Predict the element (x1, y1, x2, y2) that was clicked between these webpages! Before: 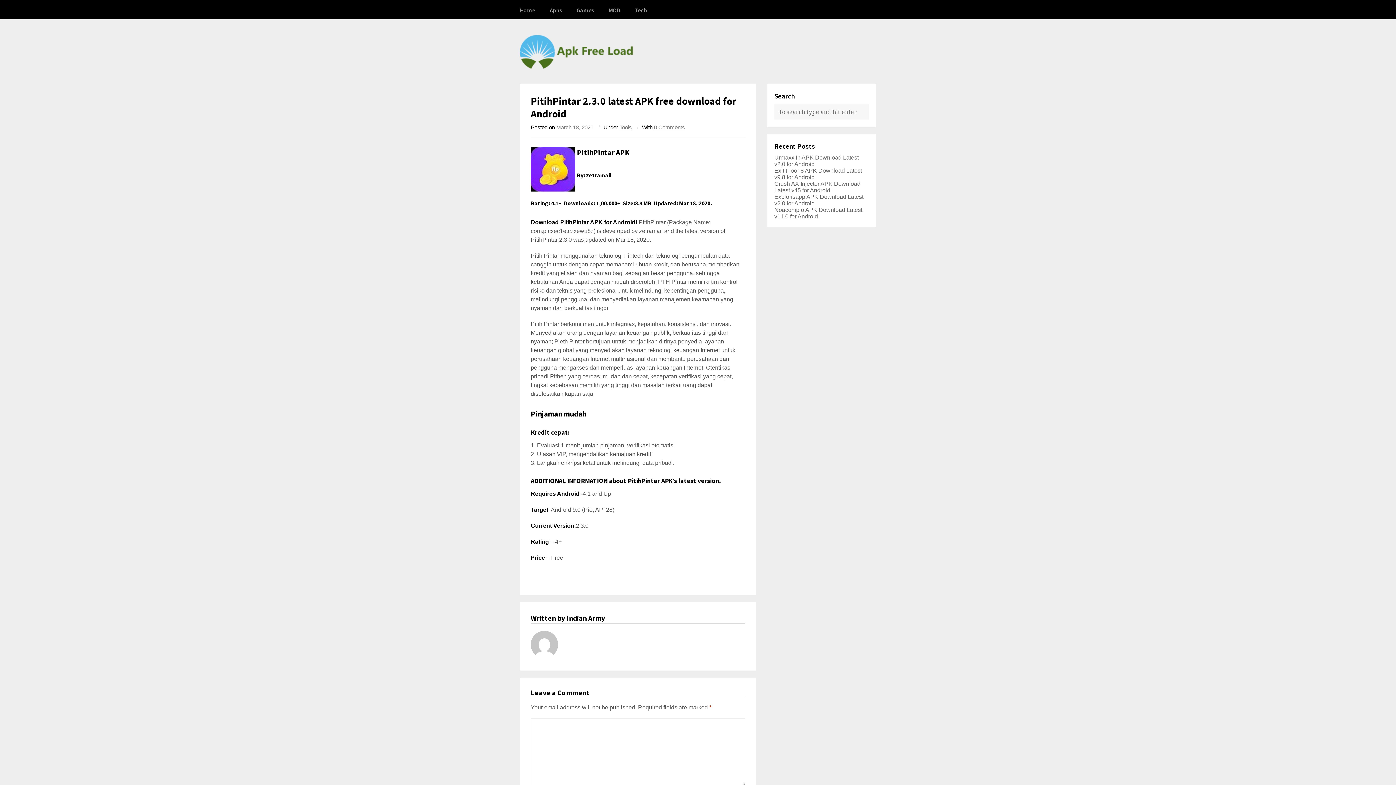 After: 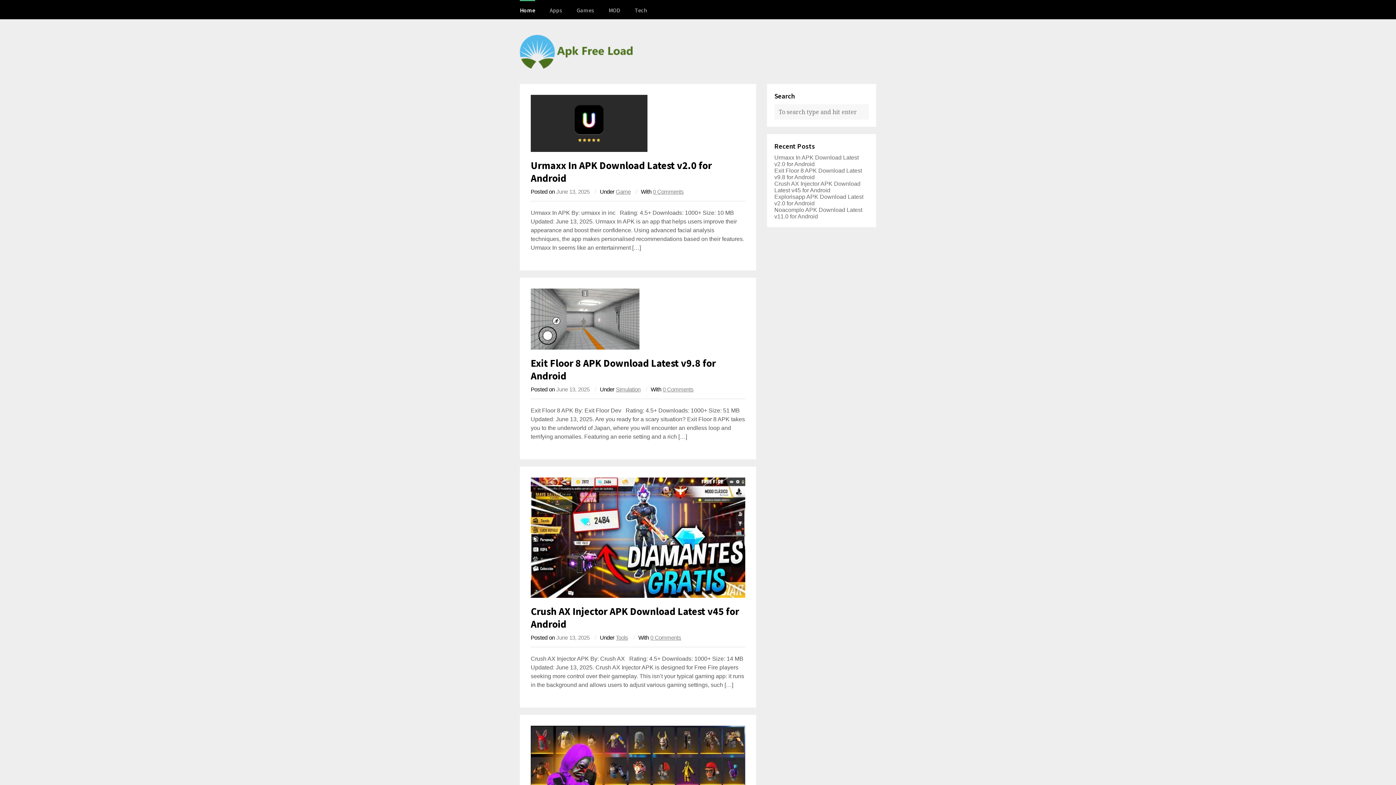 Action: bbox: (520, 48, 632, 54)